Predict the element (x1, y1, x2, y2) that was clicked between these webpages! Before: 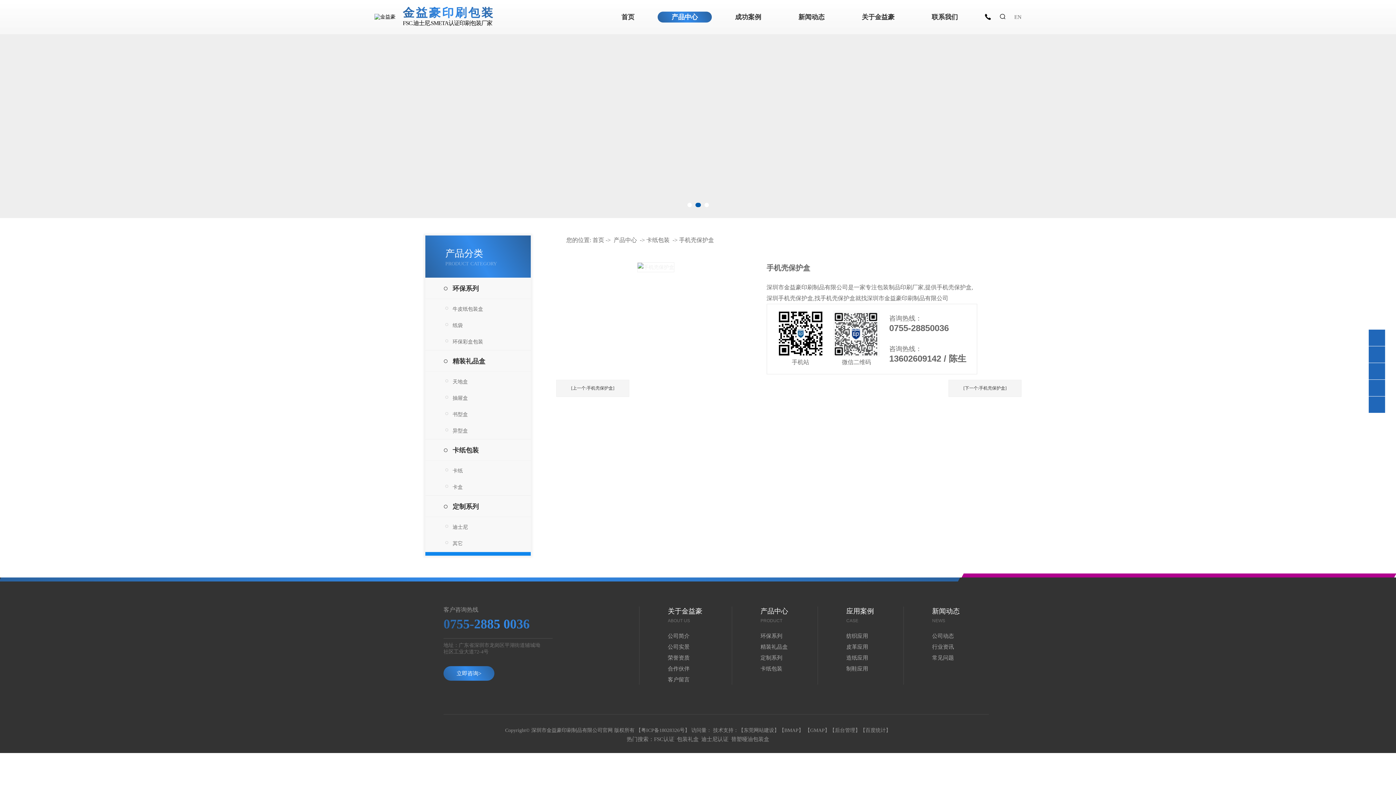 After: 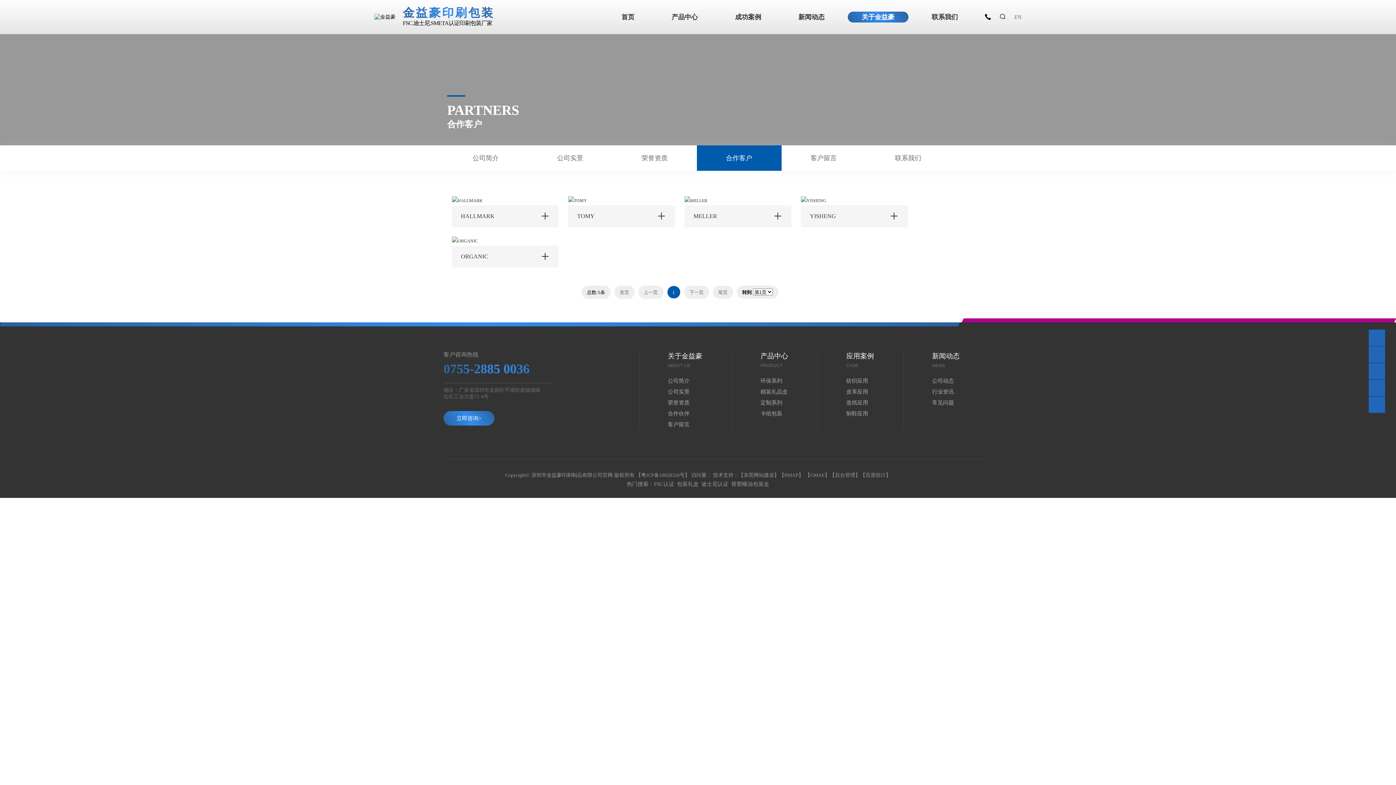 Action: label: 合作伙伴 bbox: (668, 663, 702, 674)